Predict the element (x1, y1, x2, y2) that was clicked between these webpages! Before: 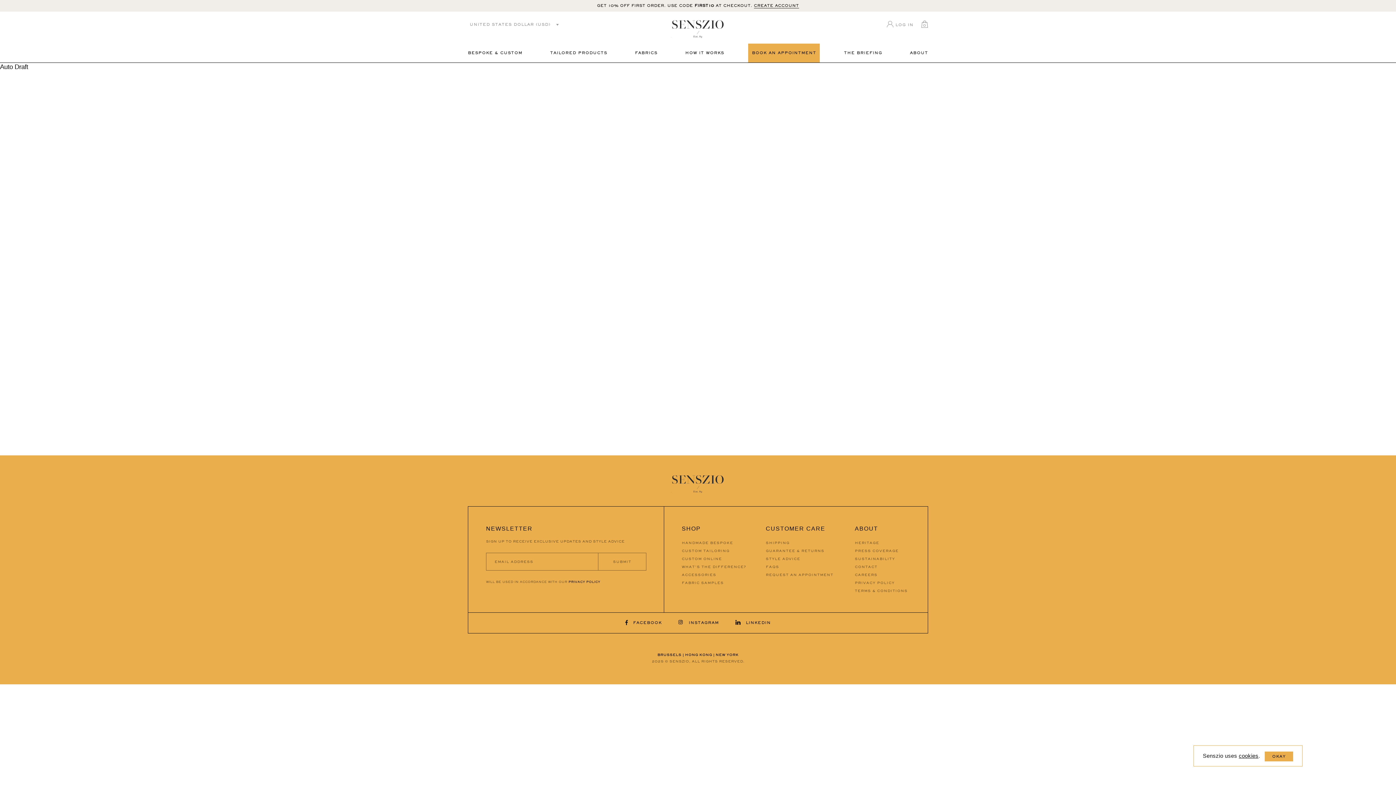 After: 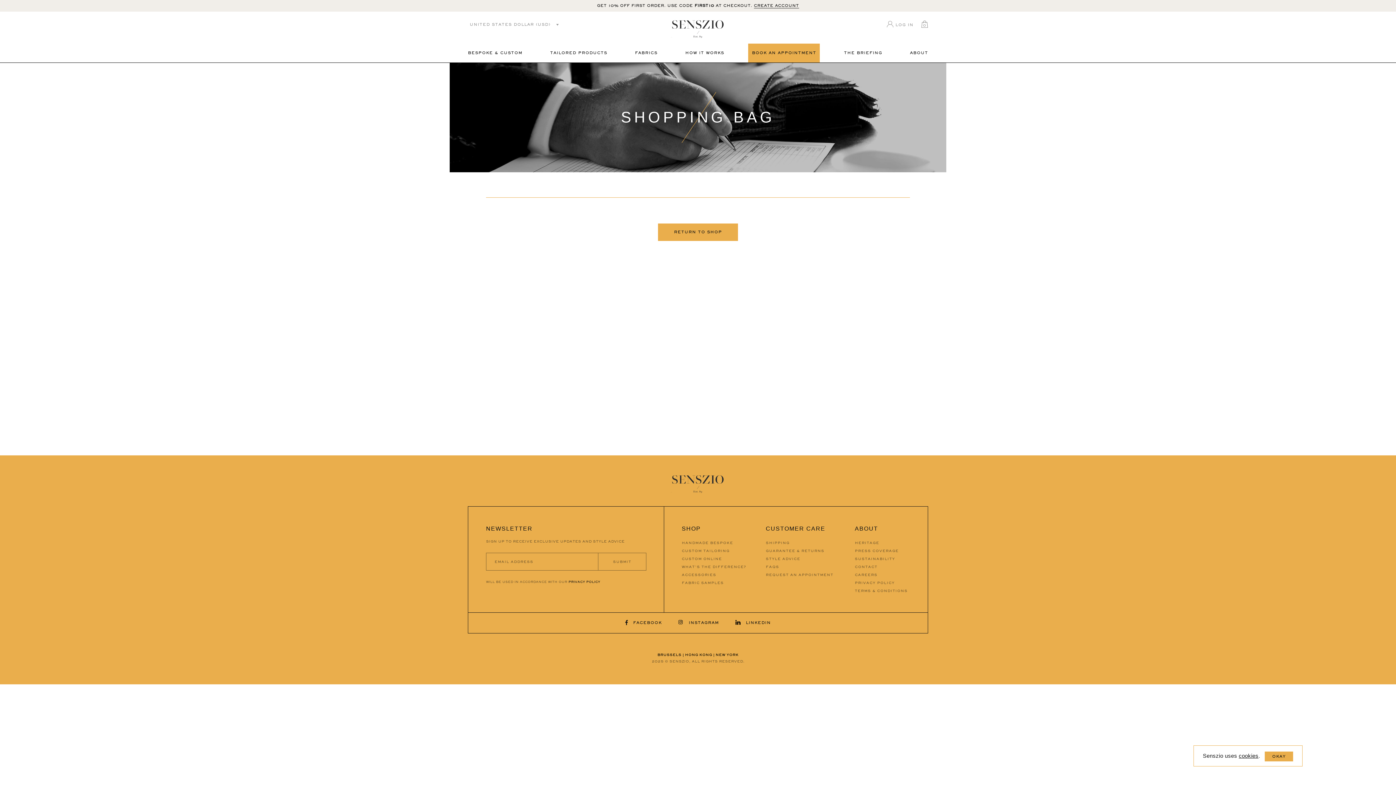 Action: label: 0 bbox: (921, 20, 928, 28)